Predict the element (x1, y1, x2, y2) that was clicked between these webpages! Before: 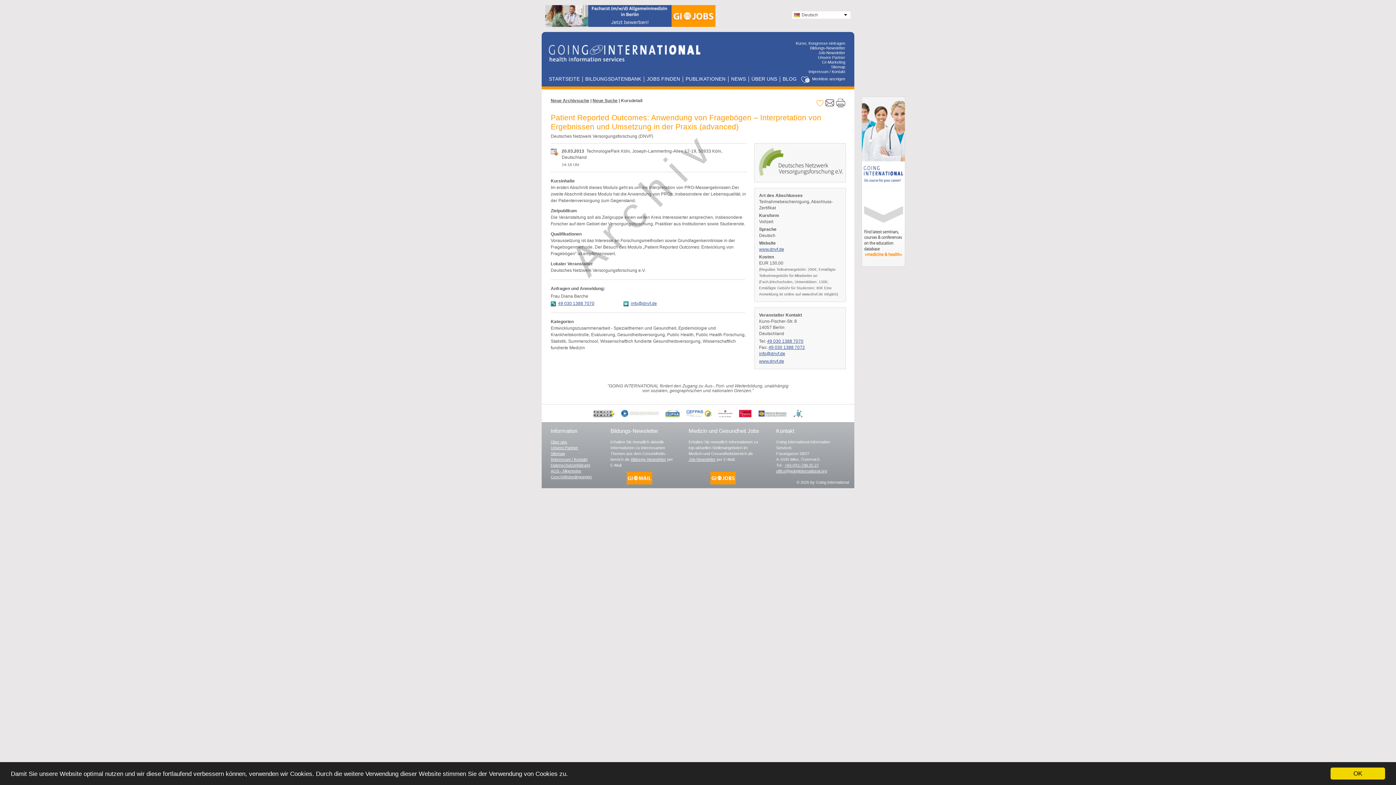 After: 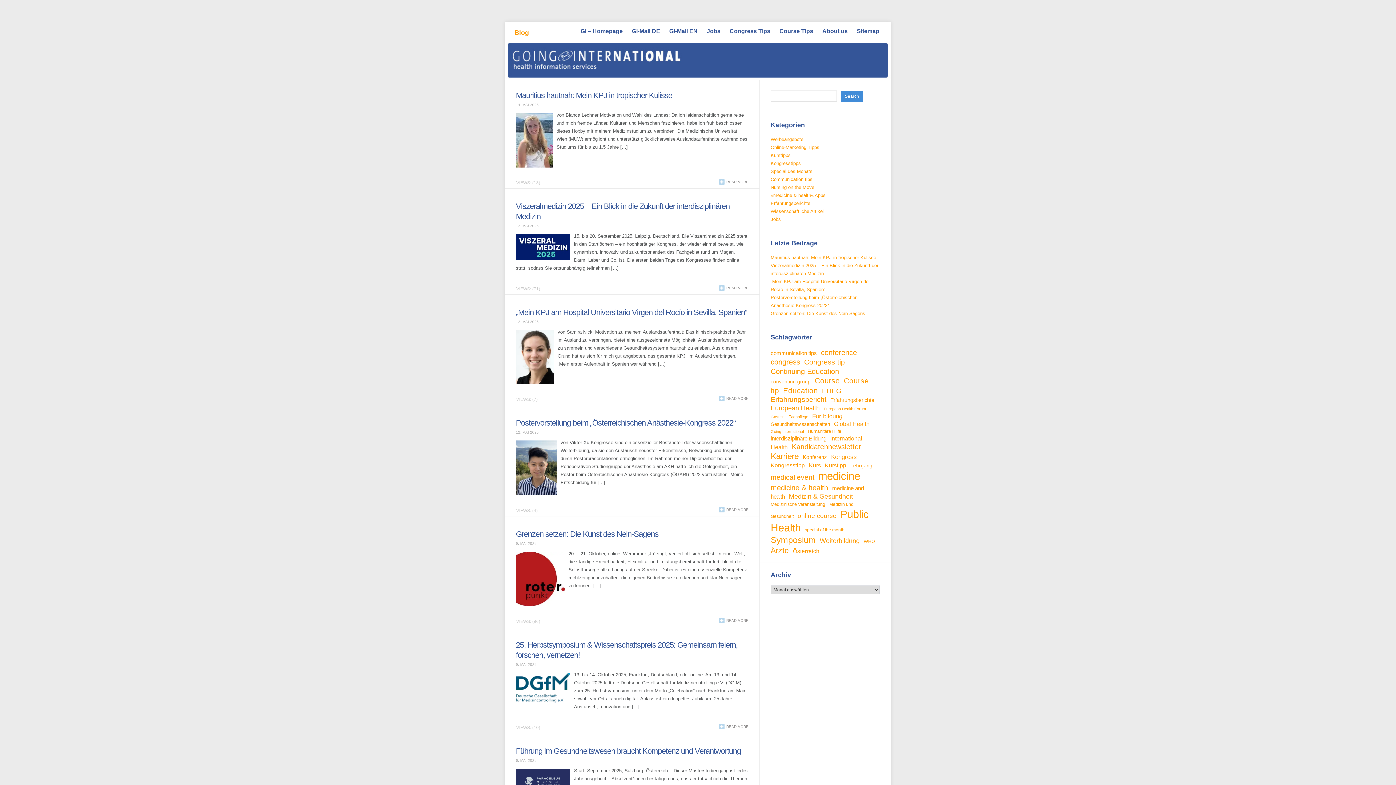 Action: bbox: (782, 76, 797, 82) label: BLOG